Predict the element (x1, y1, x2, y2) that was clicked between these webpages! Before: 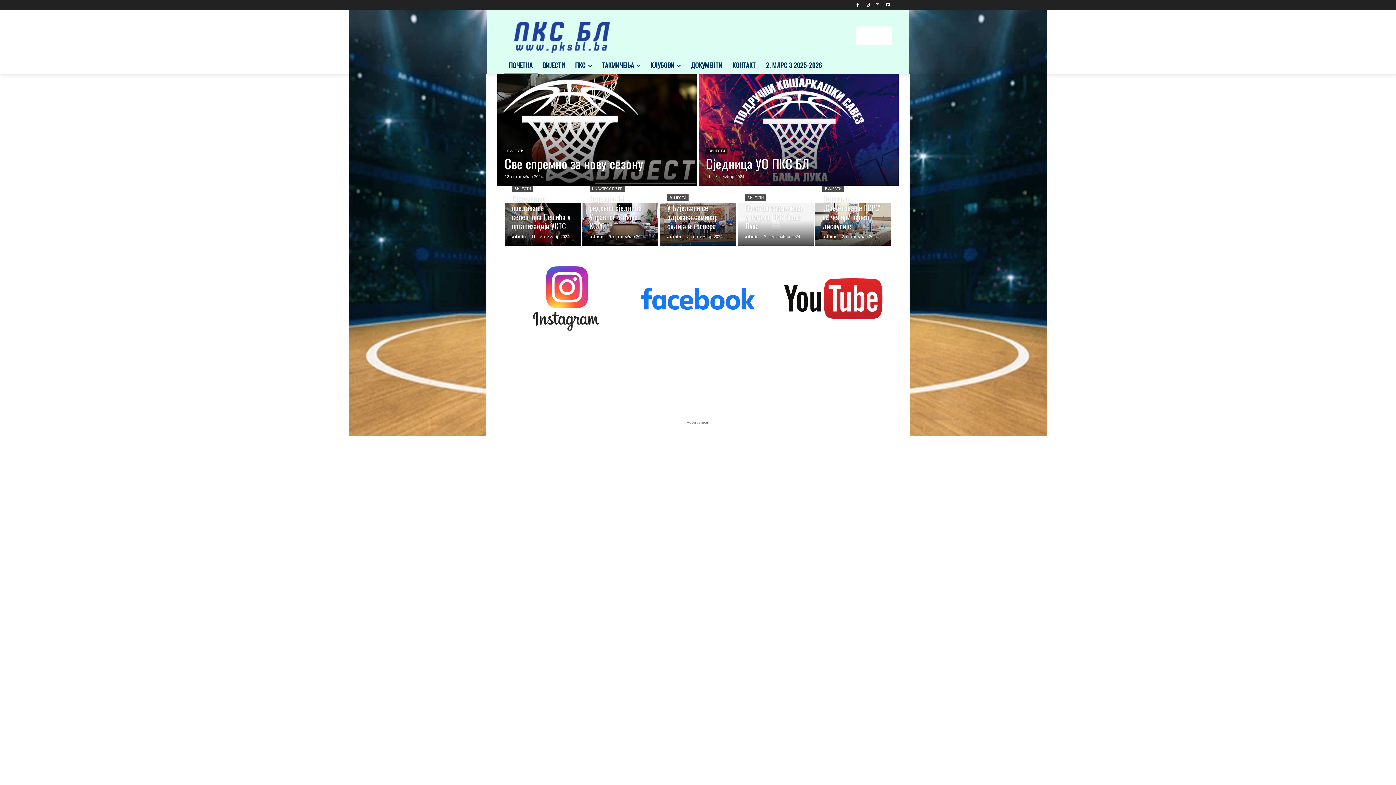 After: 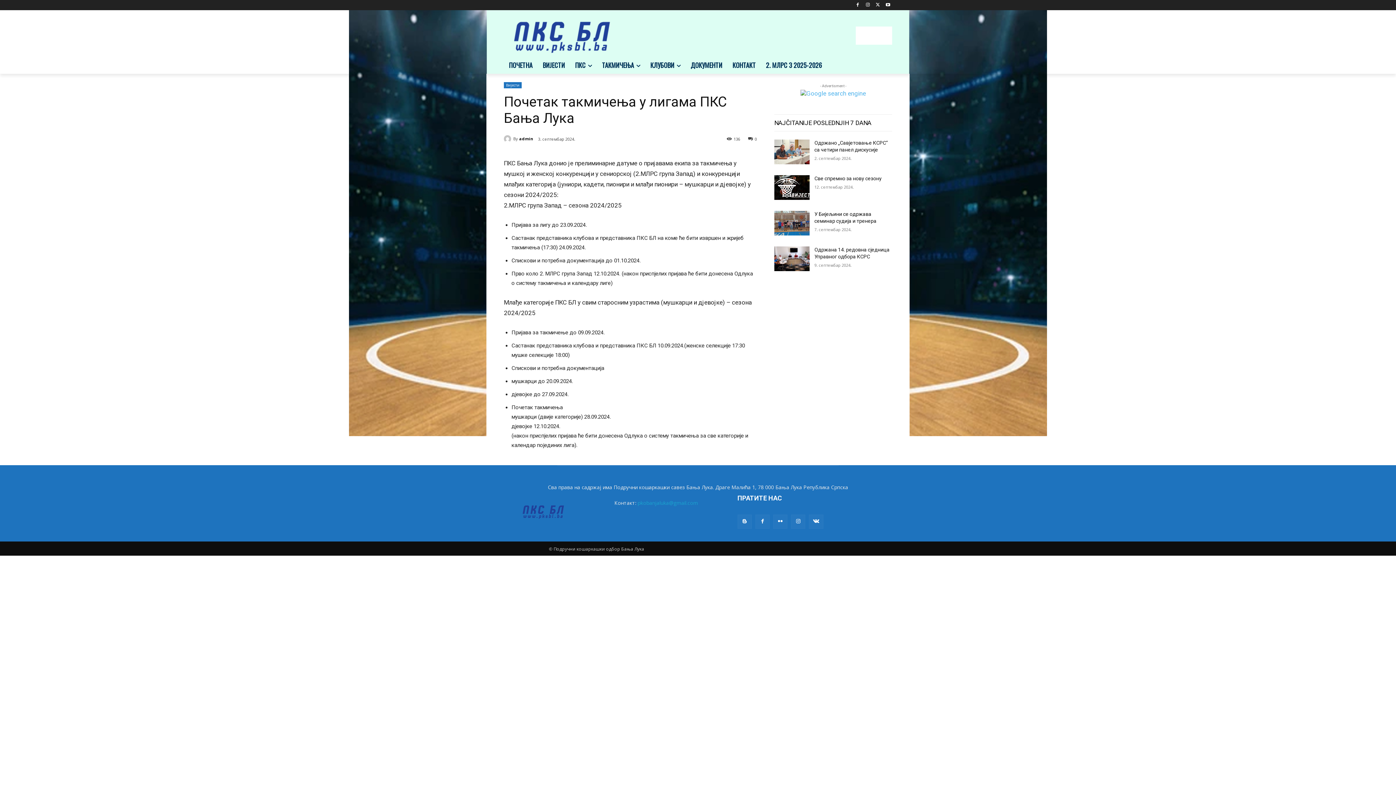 Action: bbox: (737, 203, 813, 245)